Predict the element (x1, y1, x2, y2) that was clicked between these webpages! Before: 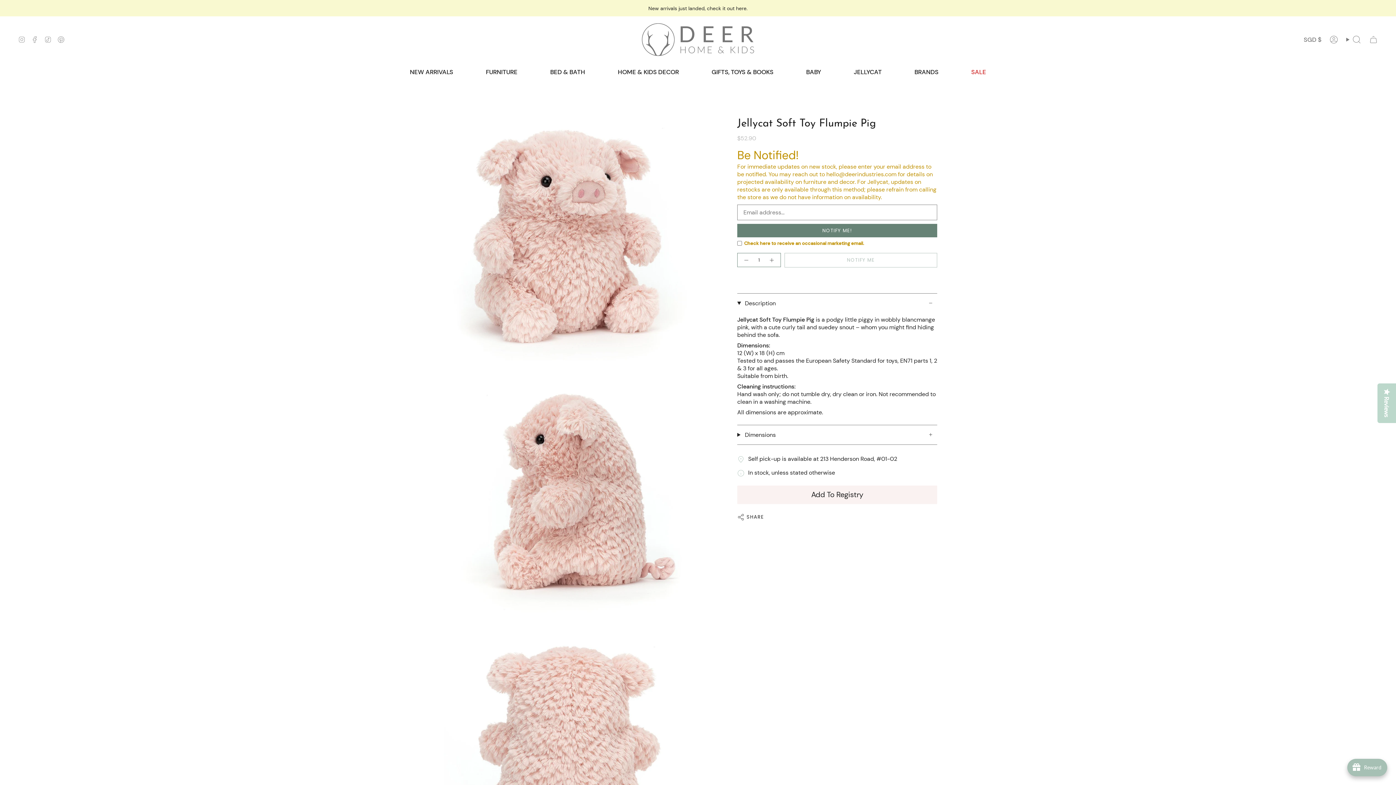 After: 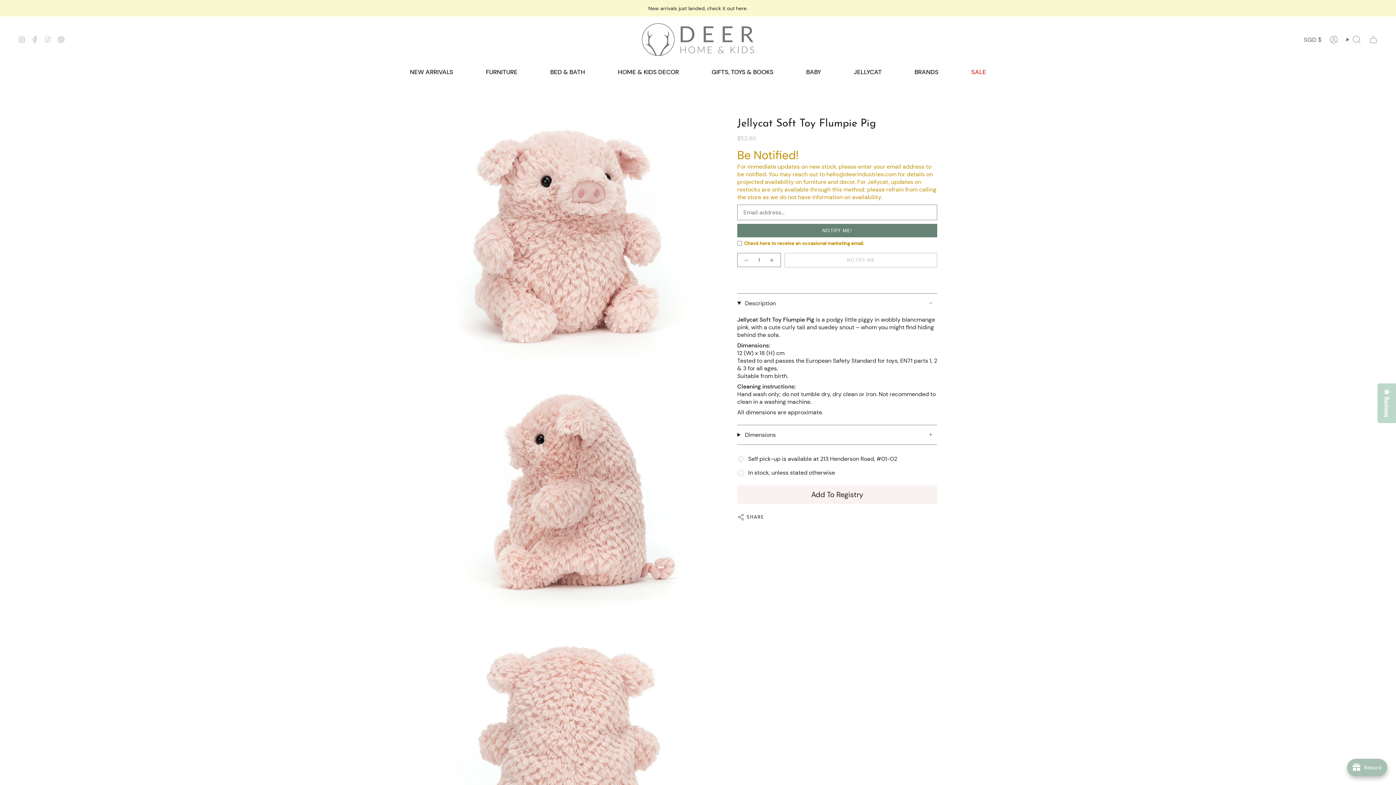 Action: label: TikTok bbox: (41, 16, 54, 62)